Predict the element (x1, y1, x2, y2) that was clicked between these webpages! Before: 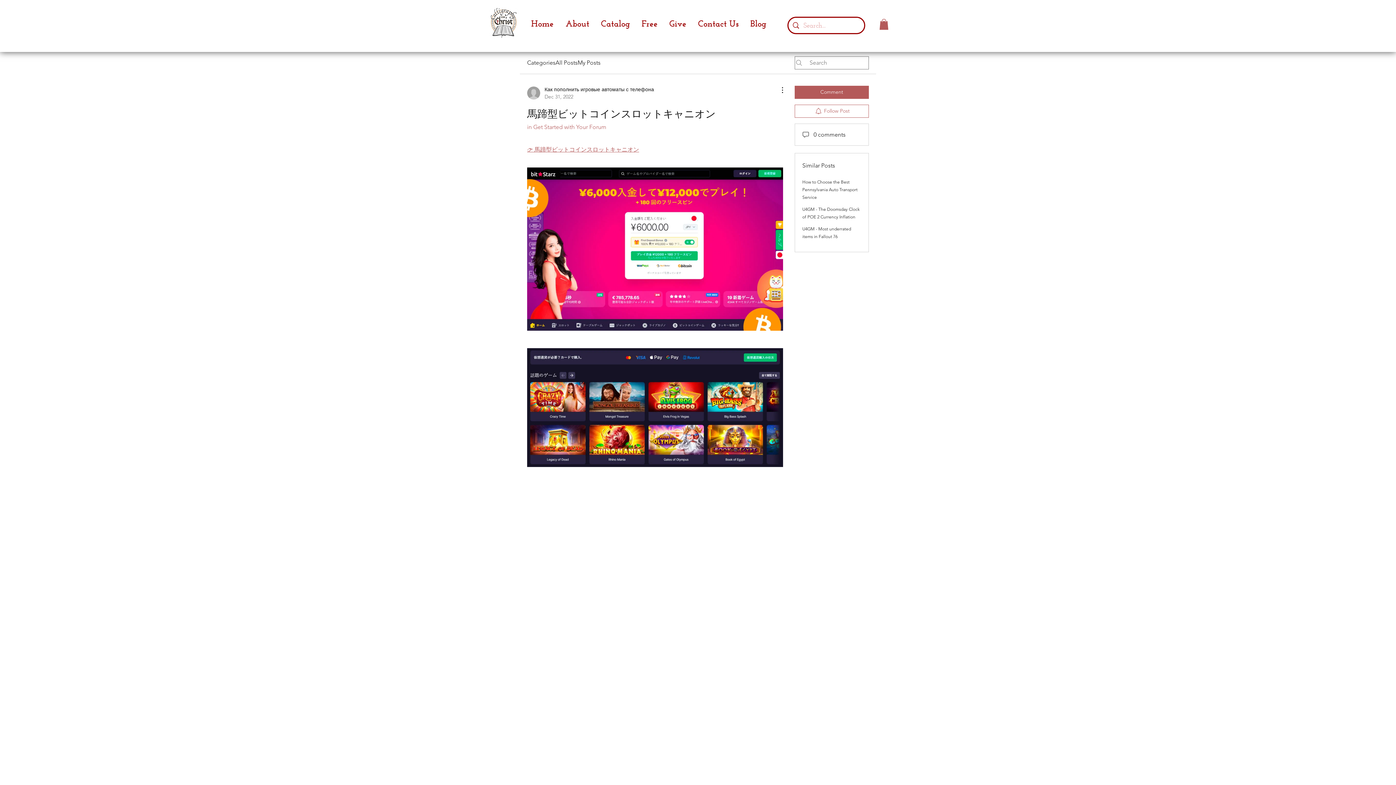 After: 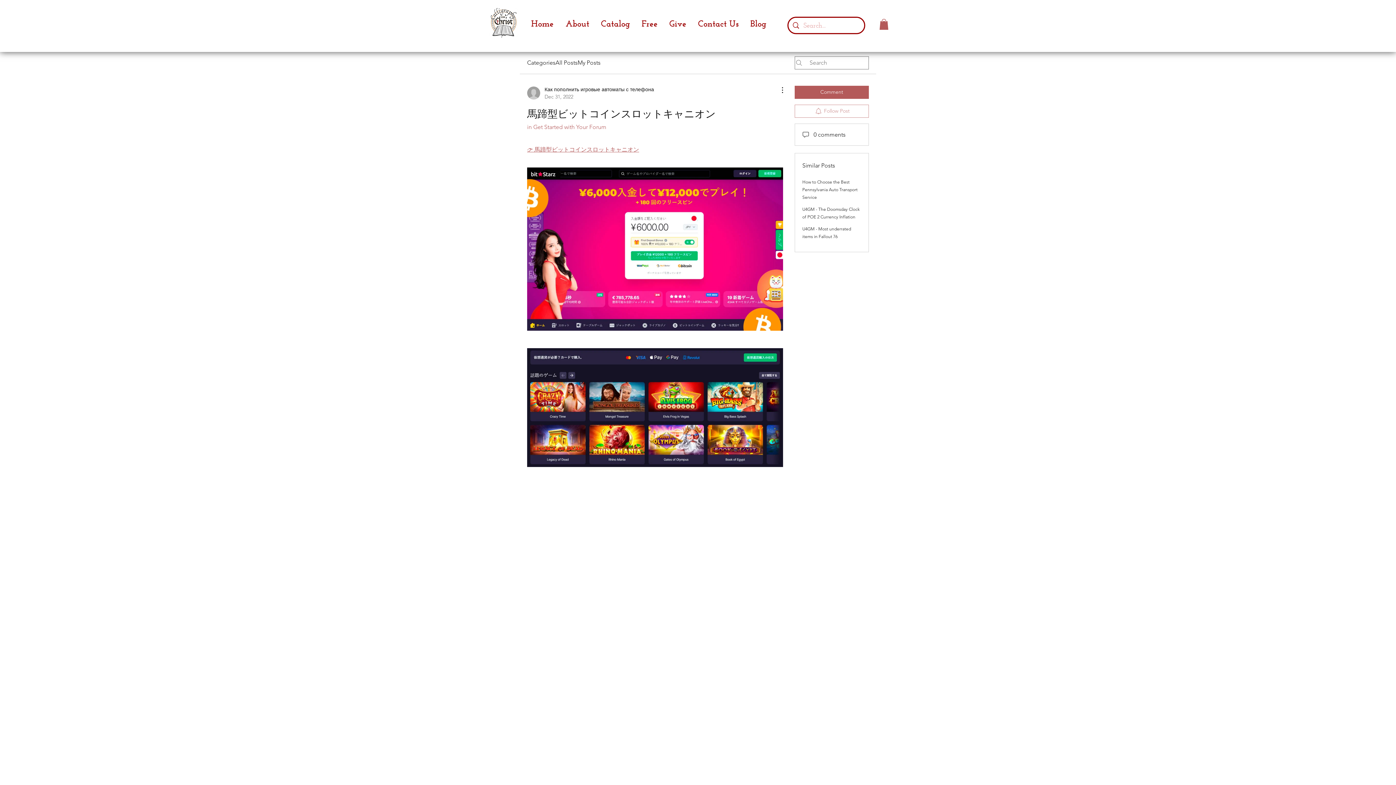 Action: bbox: (794, 104, 869, 117) label: Follow Post